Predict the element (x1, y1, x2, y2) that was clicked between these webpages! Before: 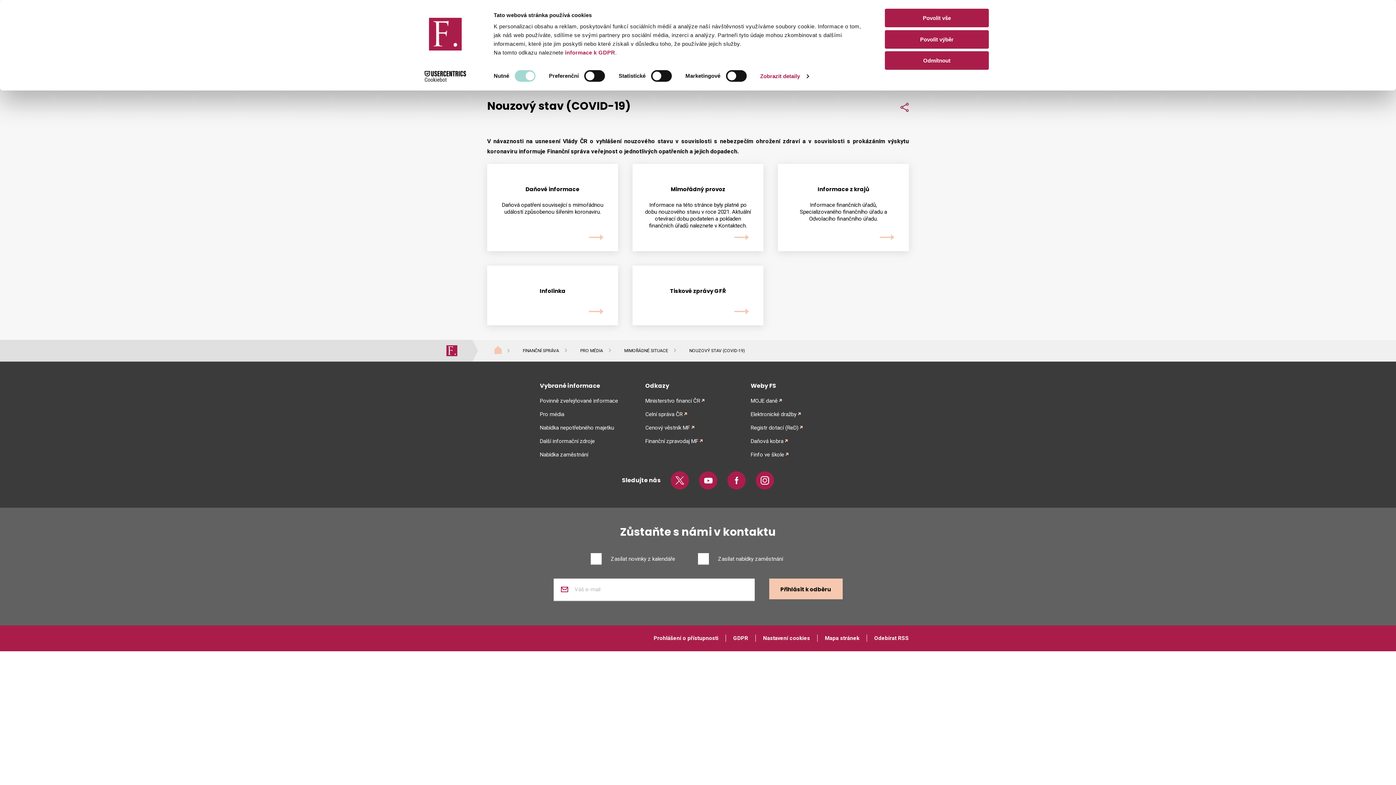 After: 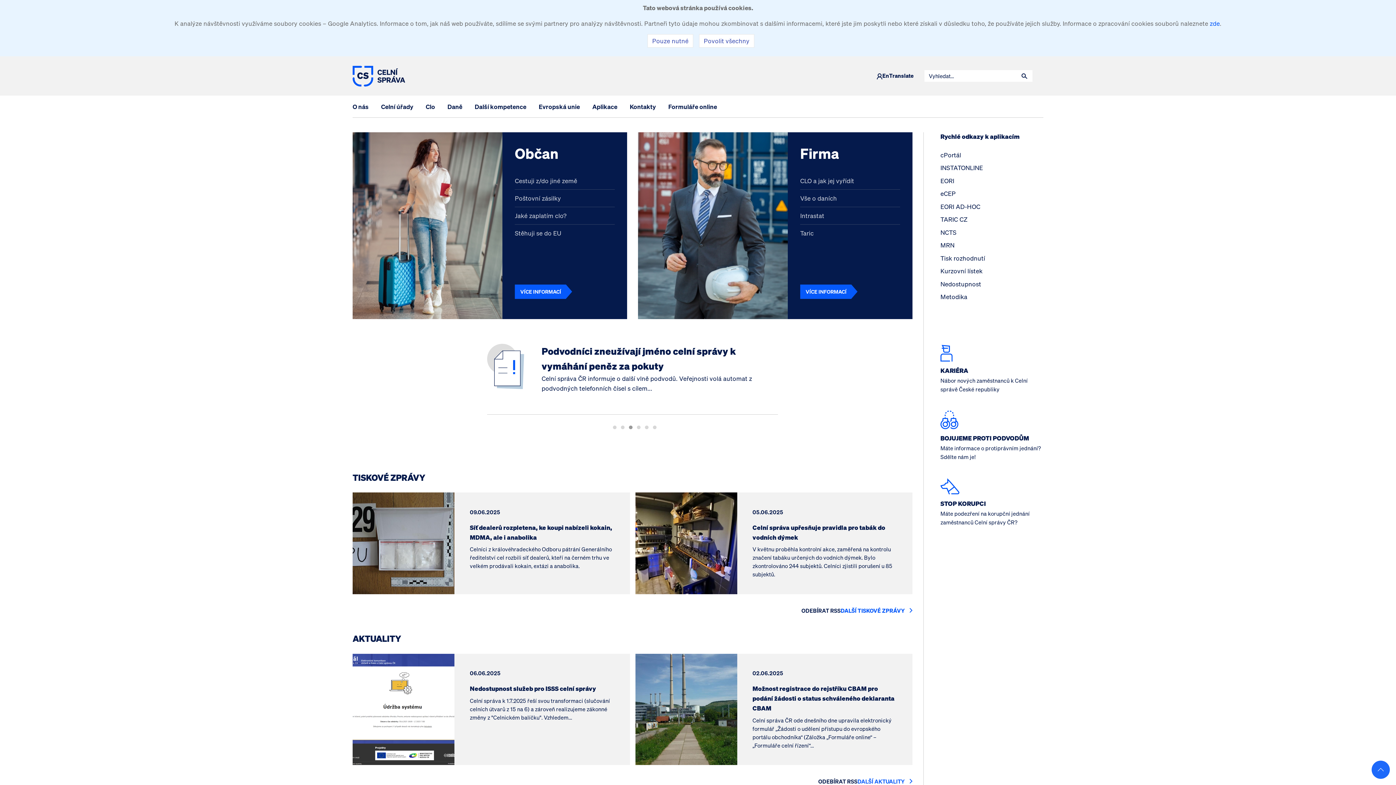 Action: bbox: (645, 410, 691, 418) label: Celní správa ČR